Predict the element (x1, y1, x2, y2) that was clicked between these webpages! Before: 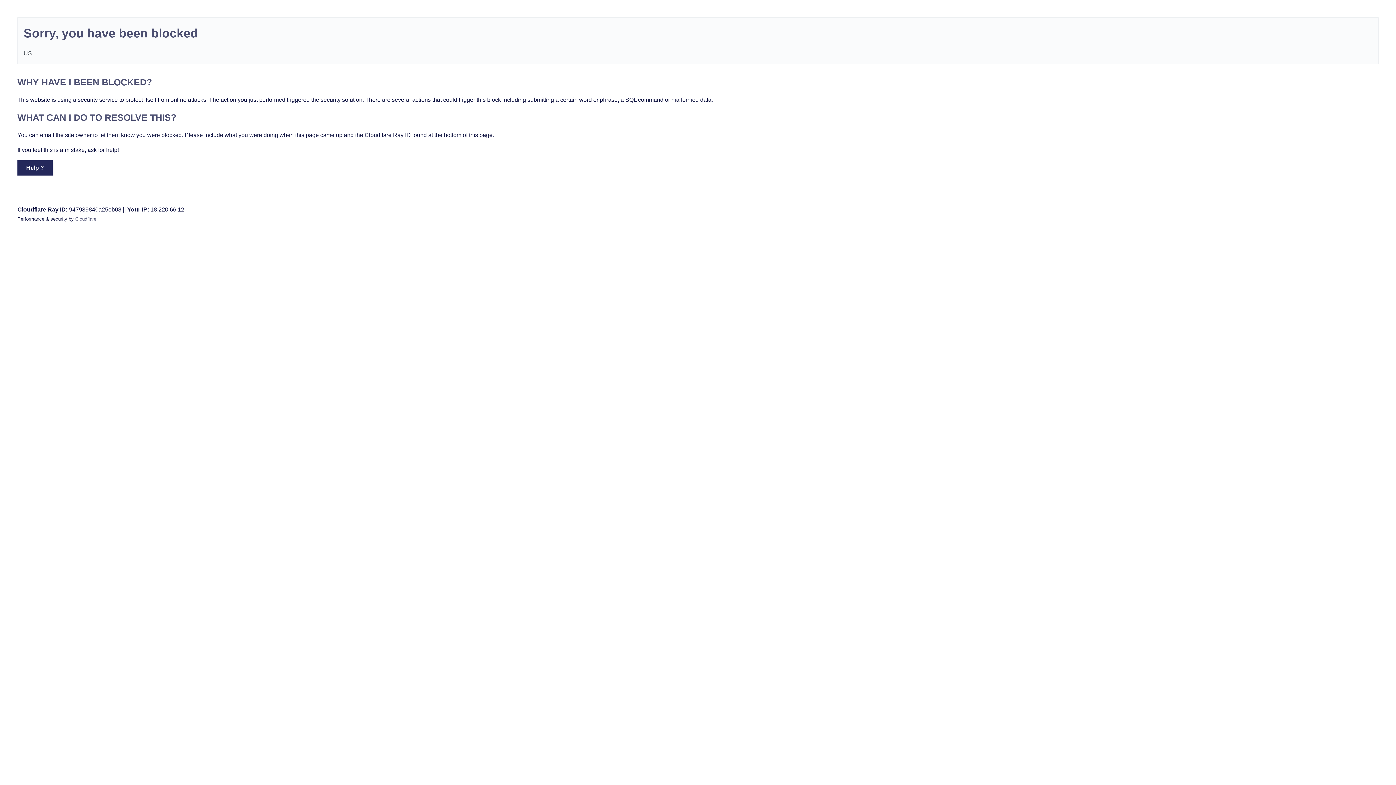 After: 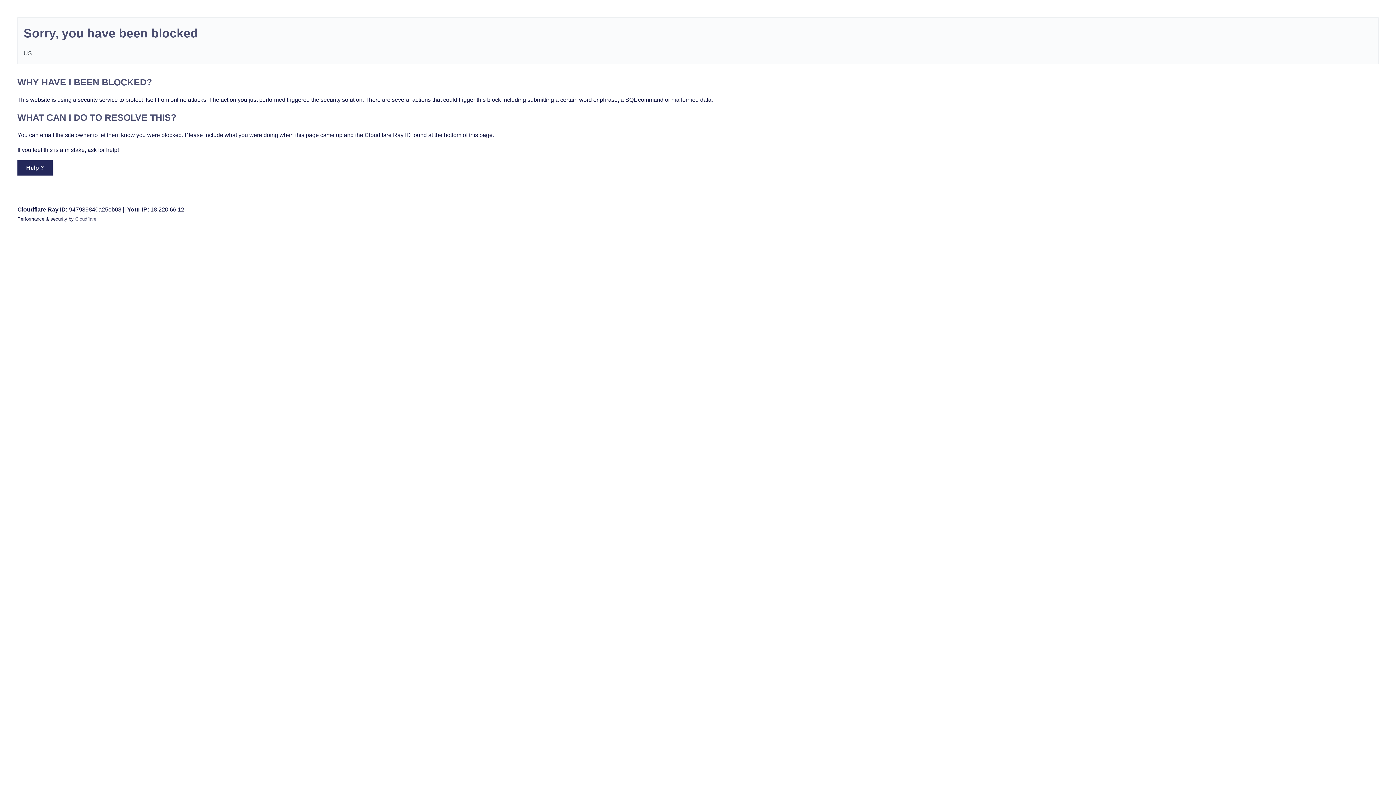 Action: bbox: (75, 216, 96, 221) label: Cloudflare